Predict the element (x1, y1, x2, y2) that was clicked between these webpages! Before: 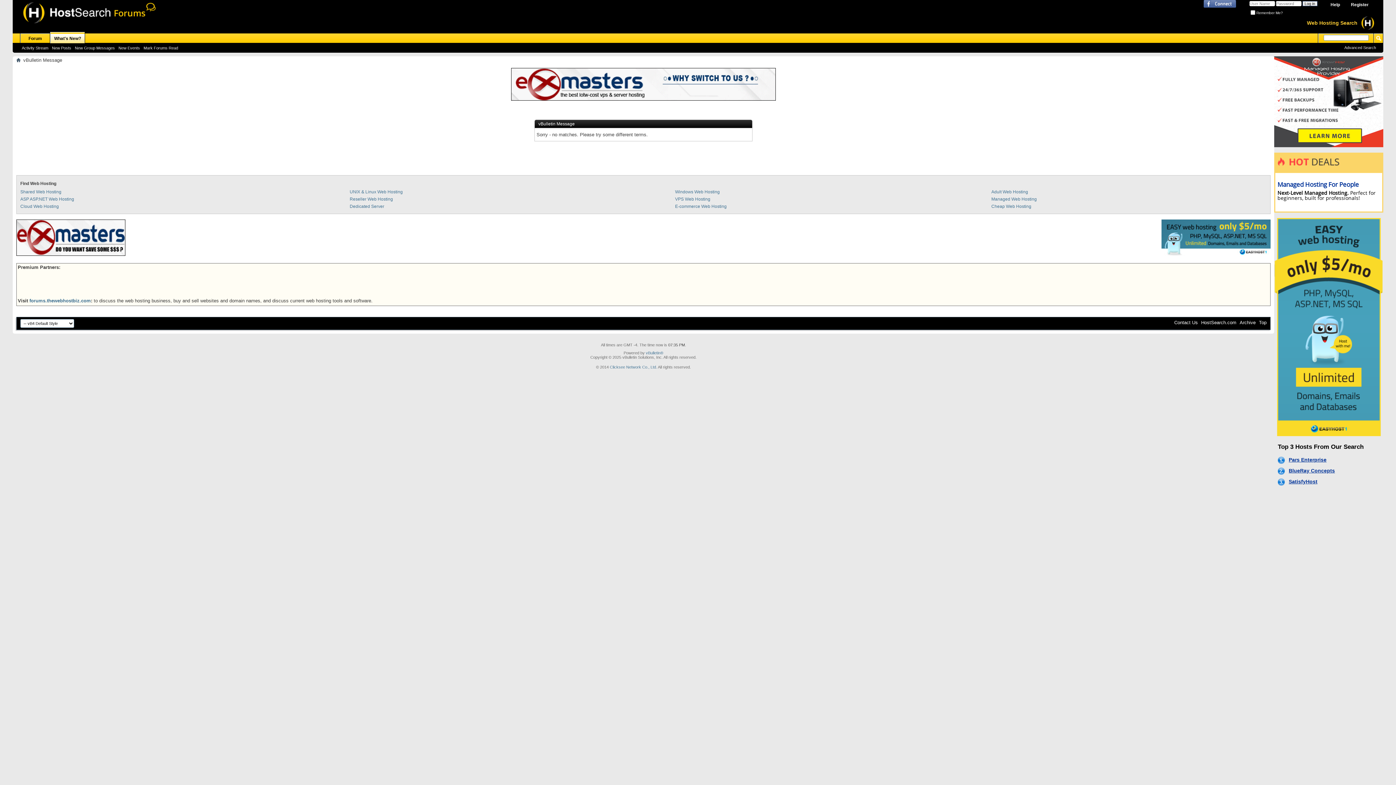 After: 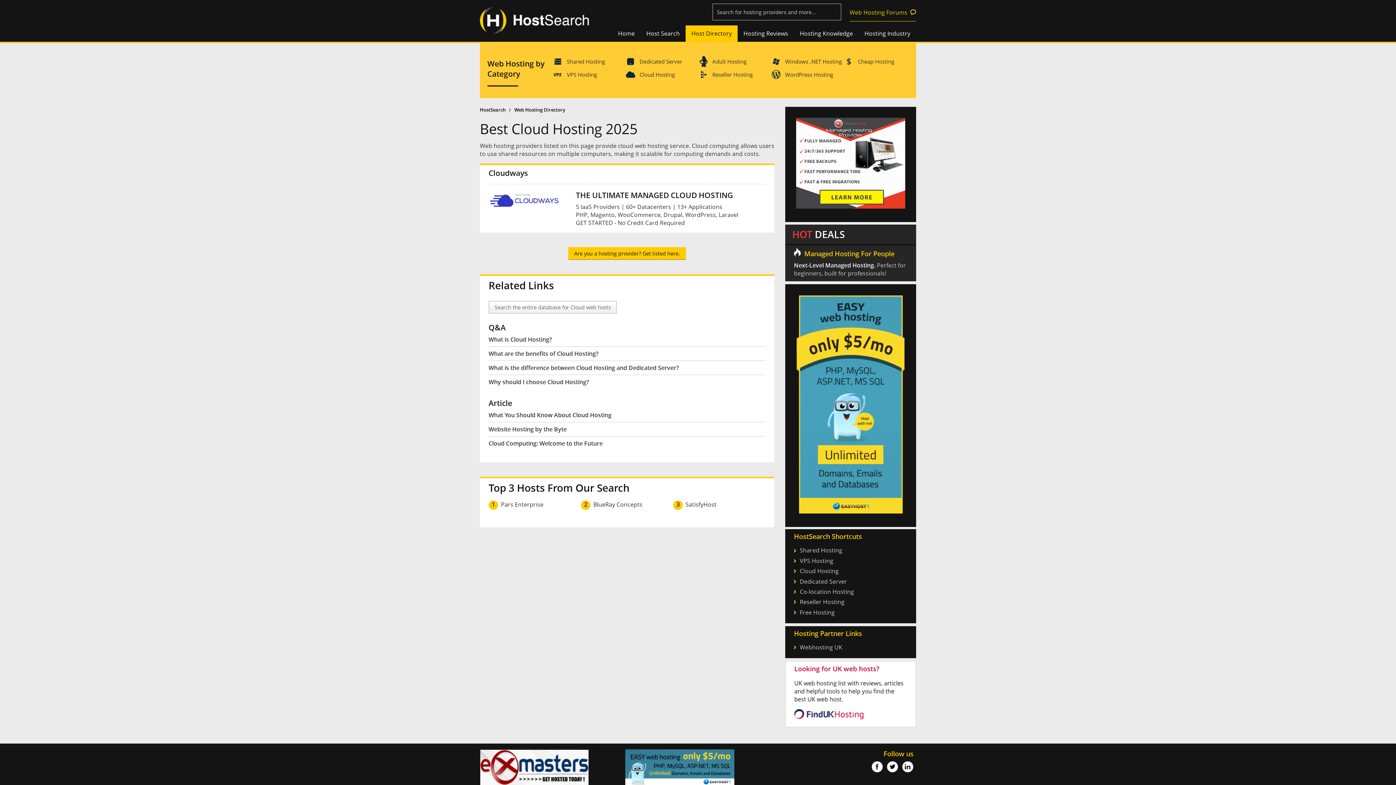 Action: bbox: (20, 204, 58, 209) label: Cloud Web Hosting